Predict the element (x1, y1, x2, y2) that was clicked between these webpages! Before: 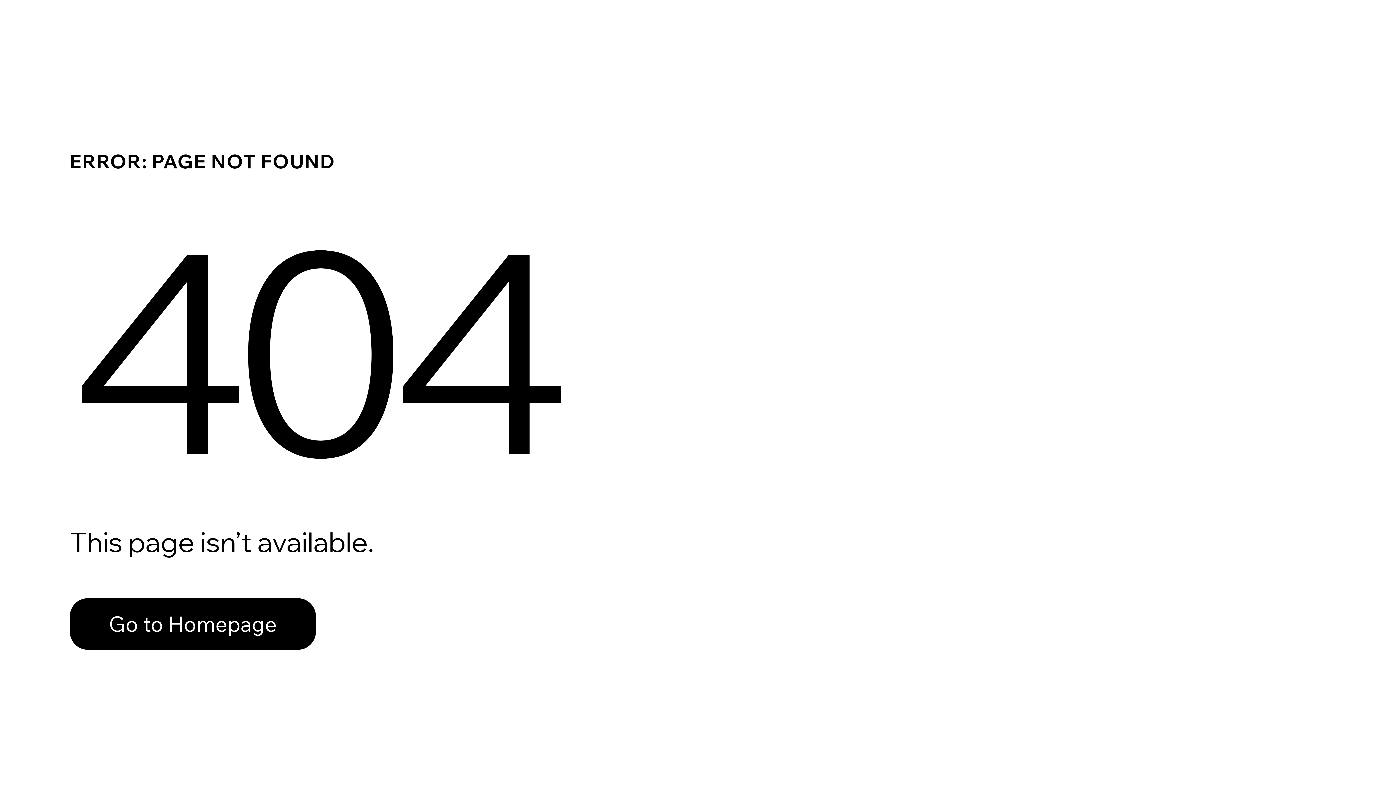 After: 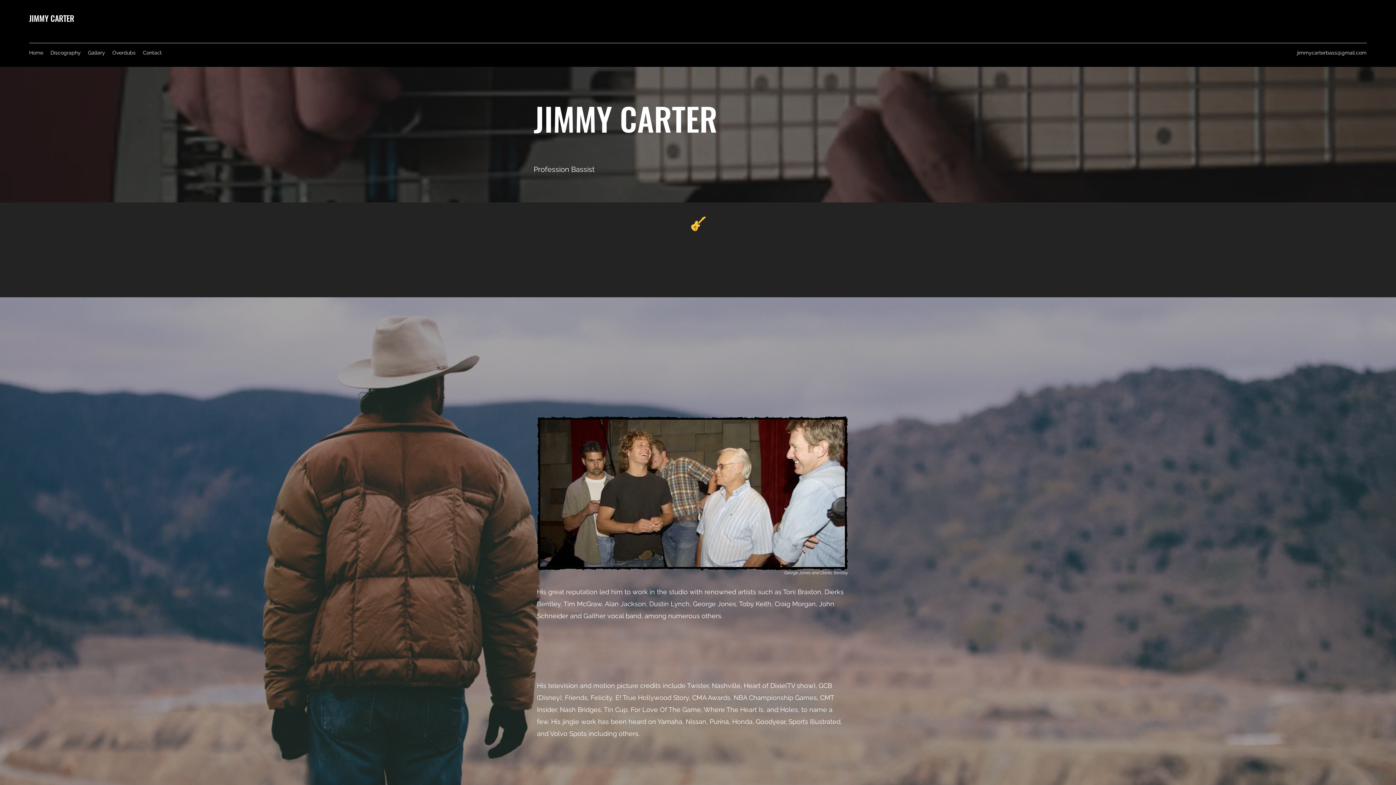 Action: label: Go to Homepage bbox: (69, 582, 768, 659)